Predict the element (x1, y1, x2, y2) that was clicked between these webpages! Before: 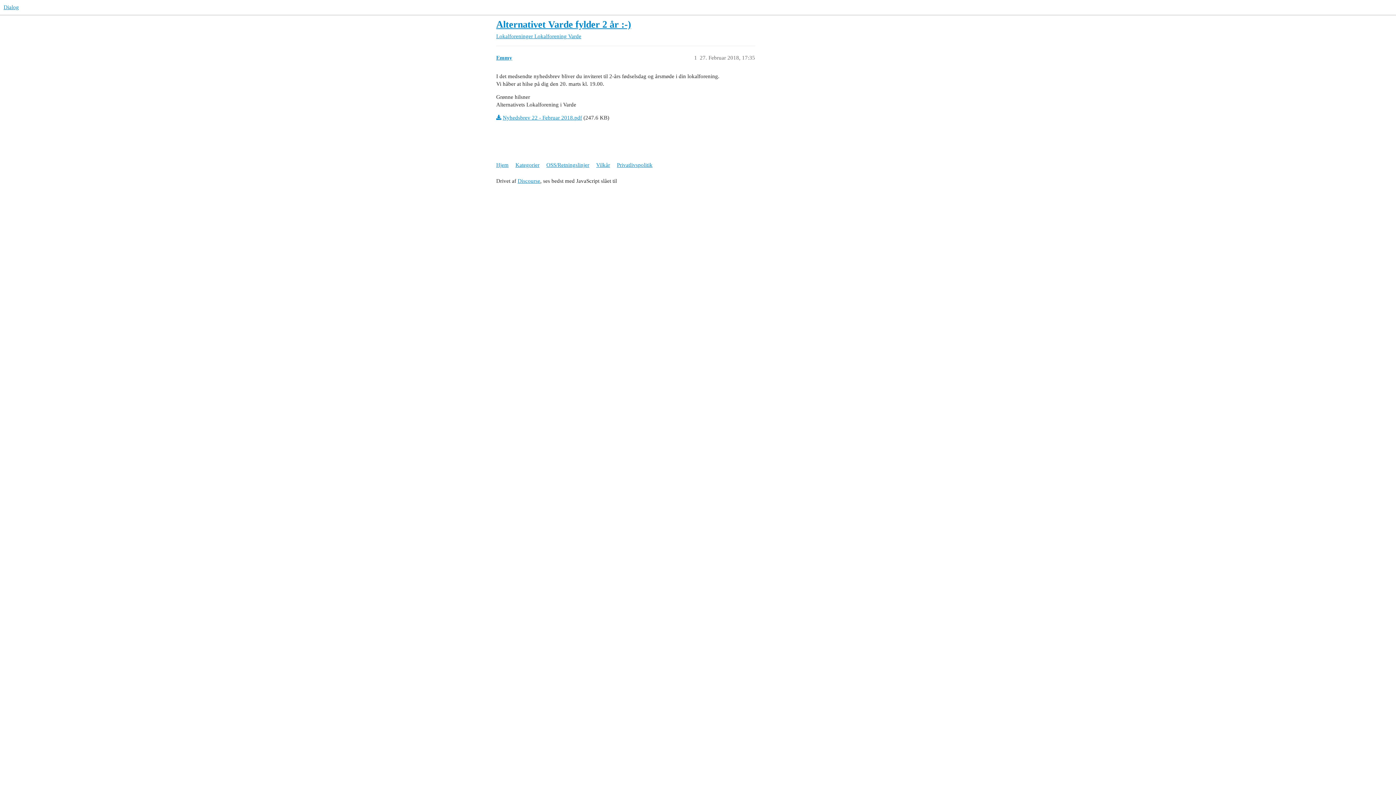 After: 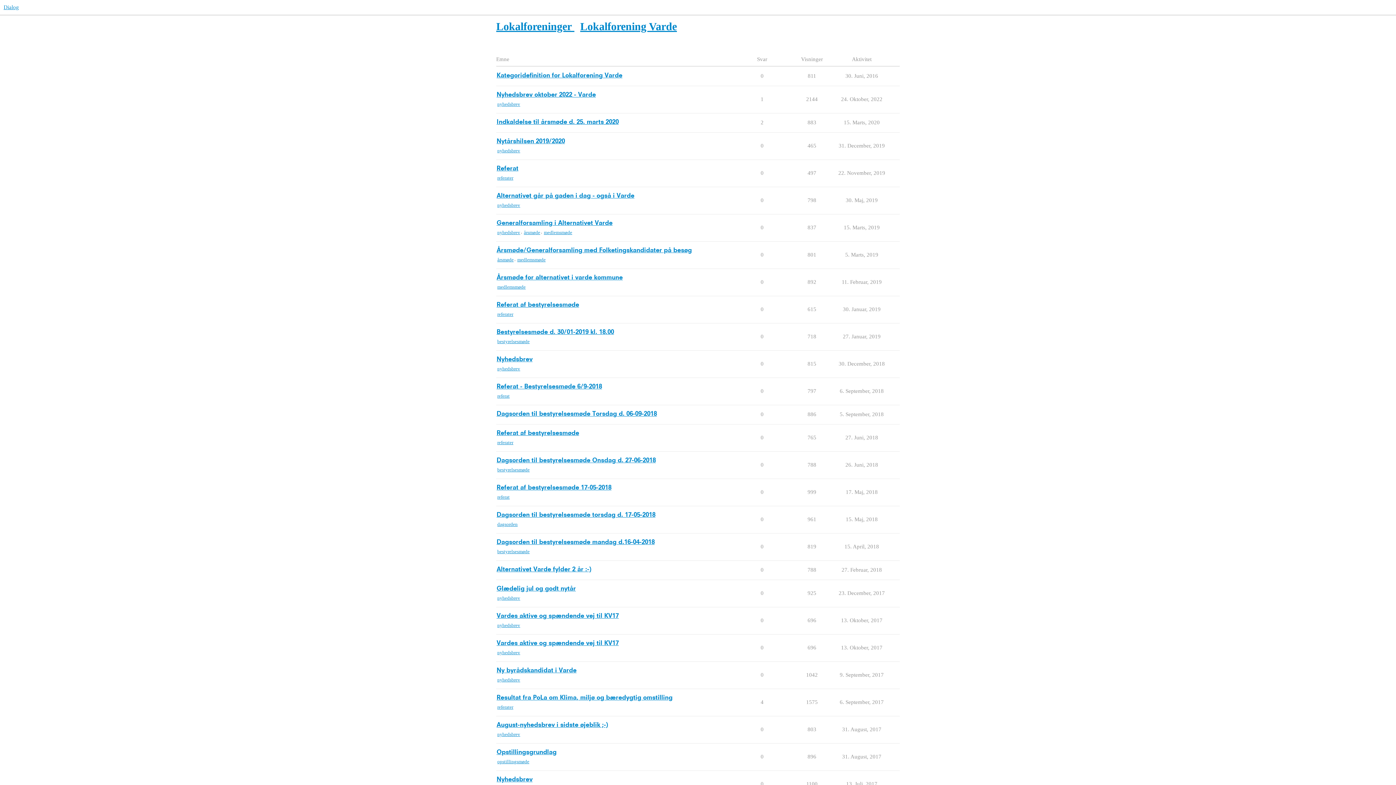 Action: bbox: (496, 33, 534, 39) label: Lokalforeninger 